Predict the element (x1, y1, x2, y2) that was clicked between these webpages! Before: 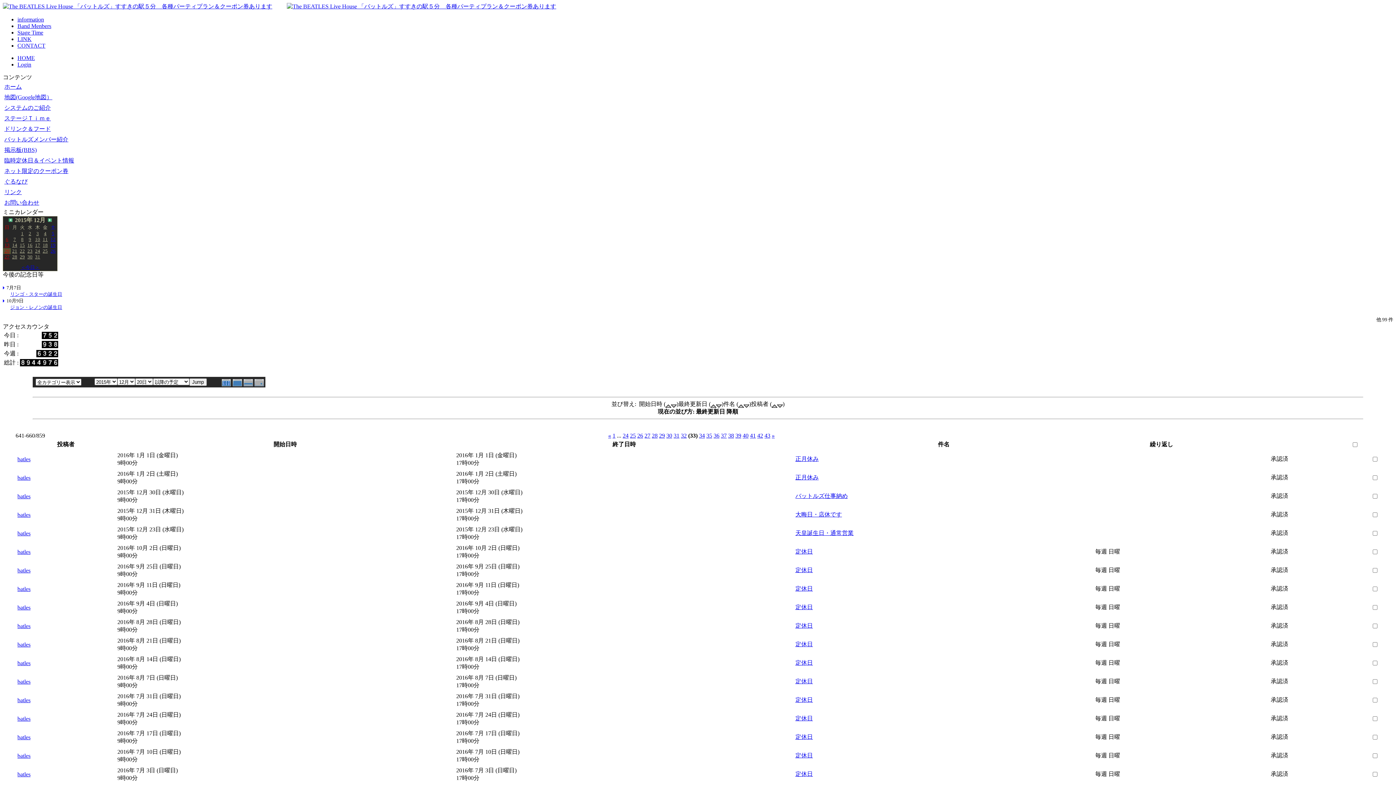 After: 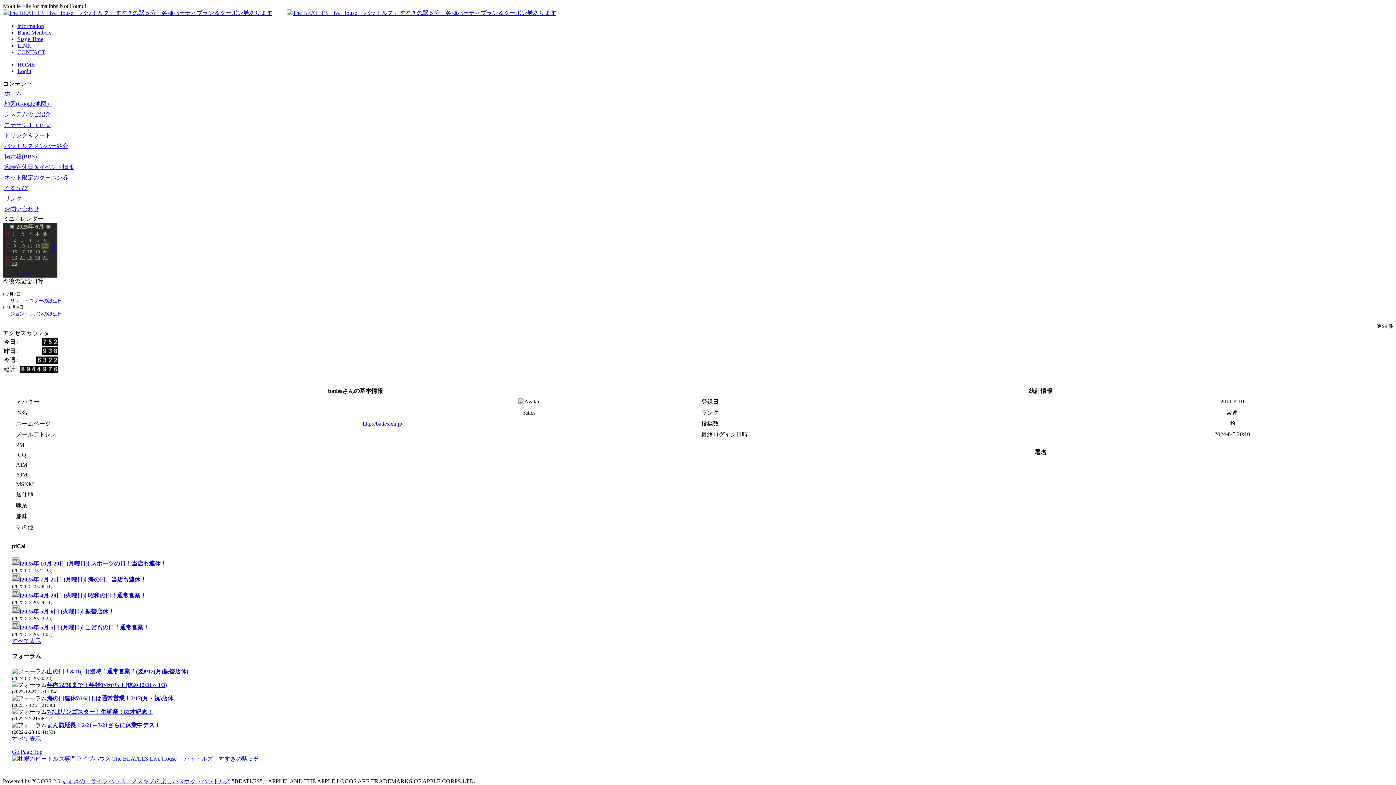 Action: bbox: (17, 567, 30, 573) label: batles